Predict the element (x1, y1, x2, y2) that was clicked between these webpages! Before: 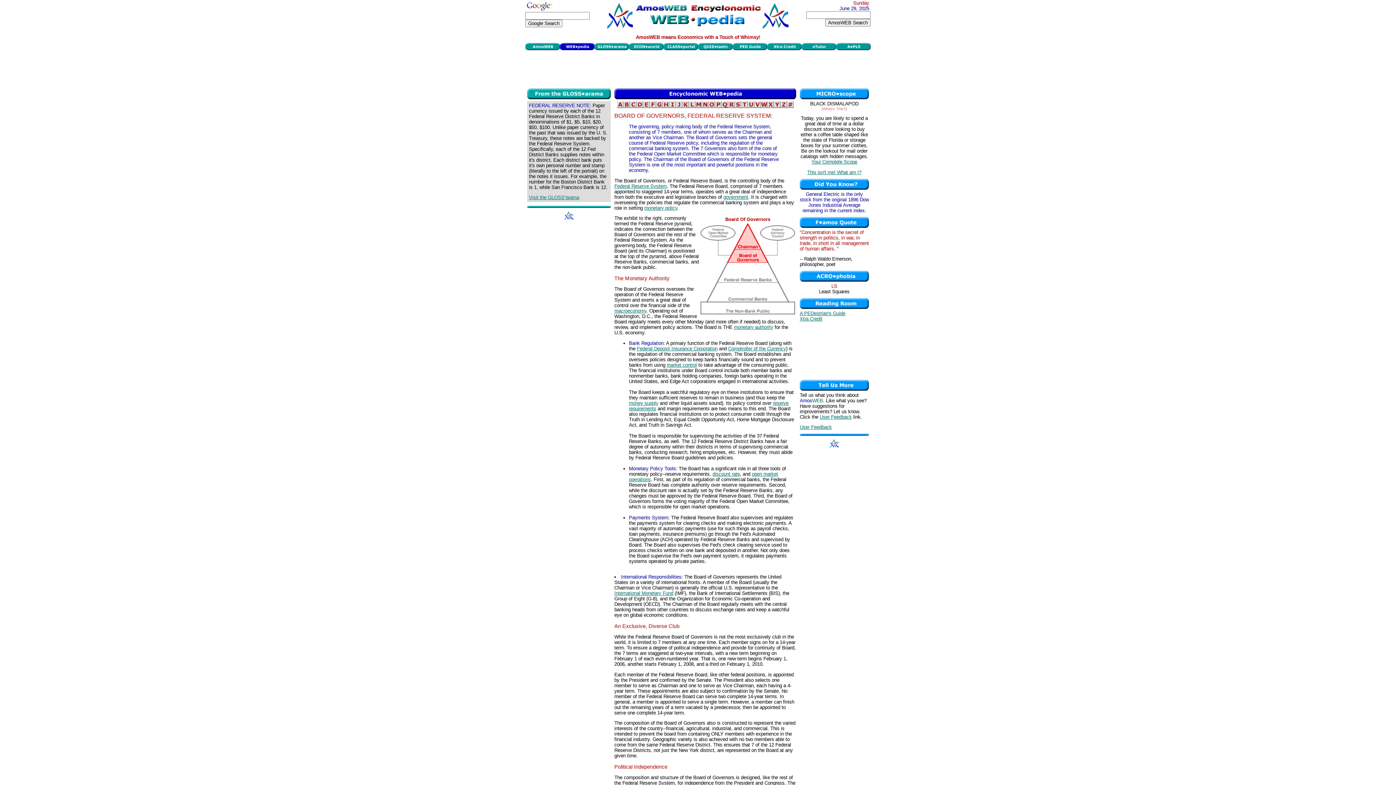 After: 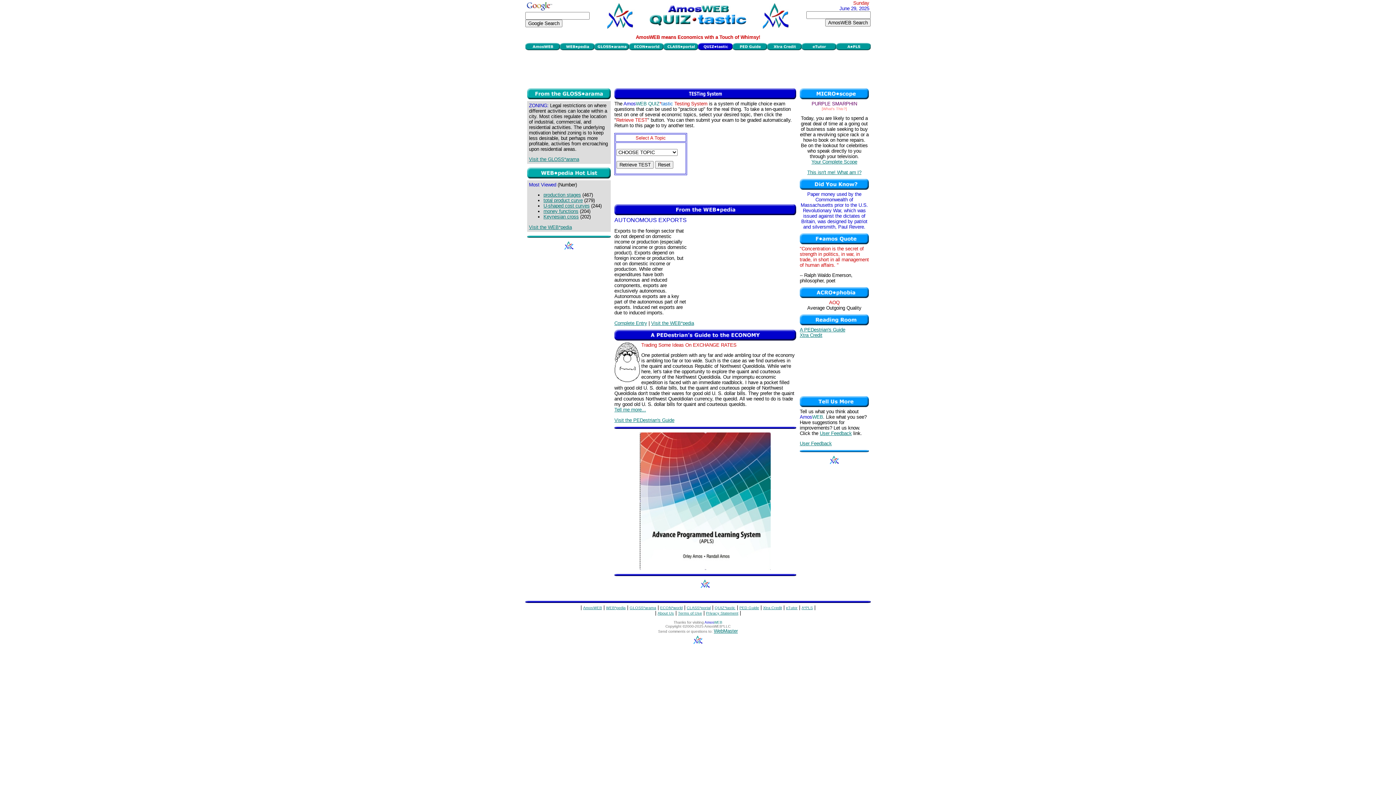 Action: bbox: (698, 45, 732, 51)